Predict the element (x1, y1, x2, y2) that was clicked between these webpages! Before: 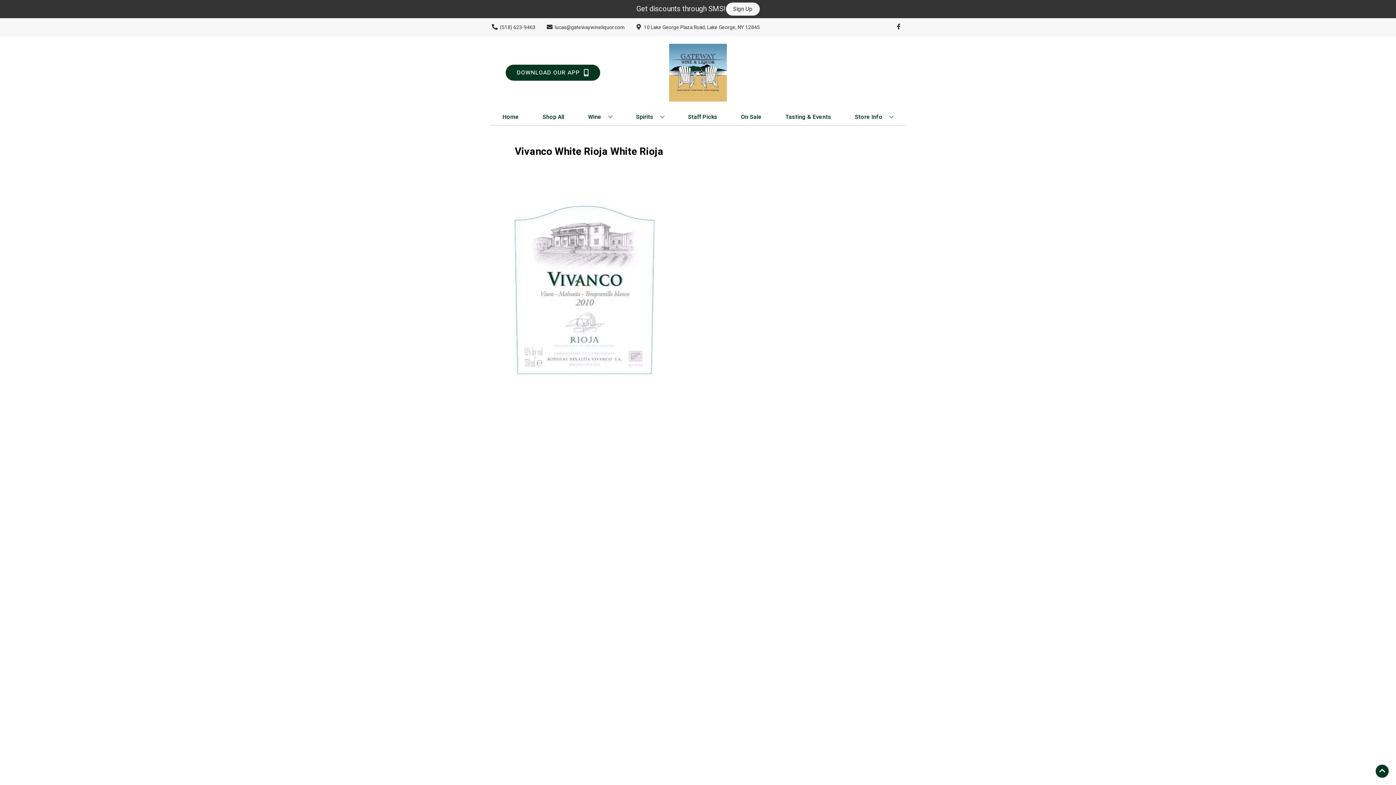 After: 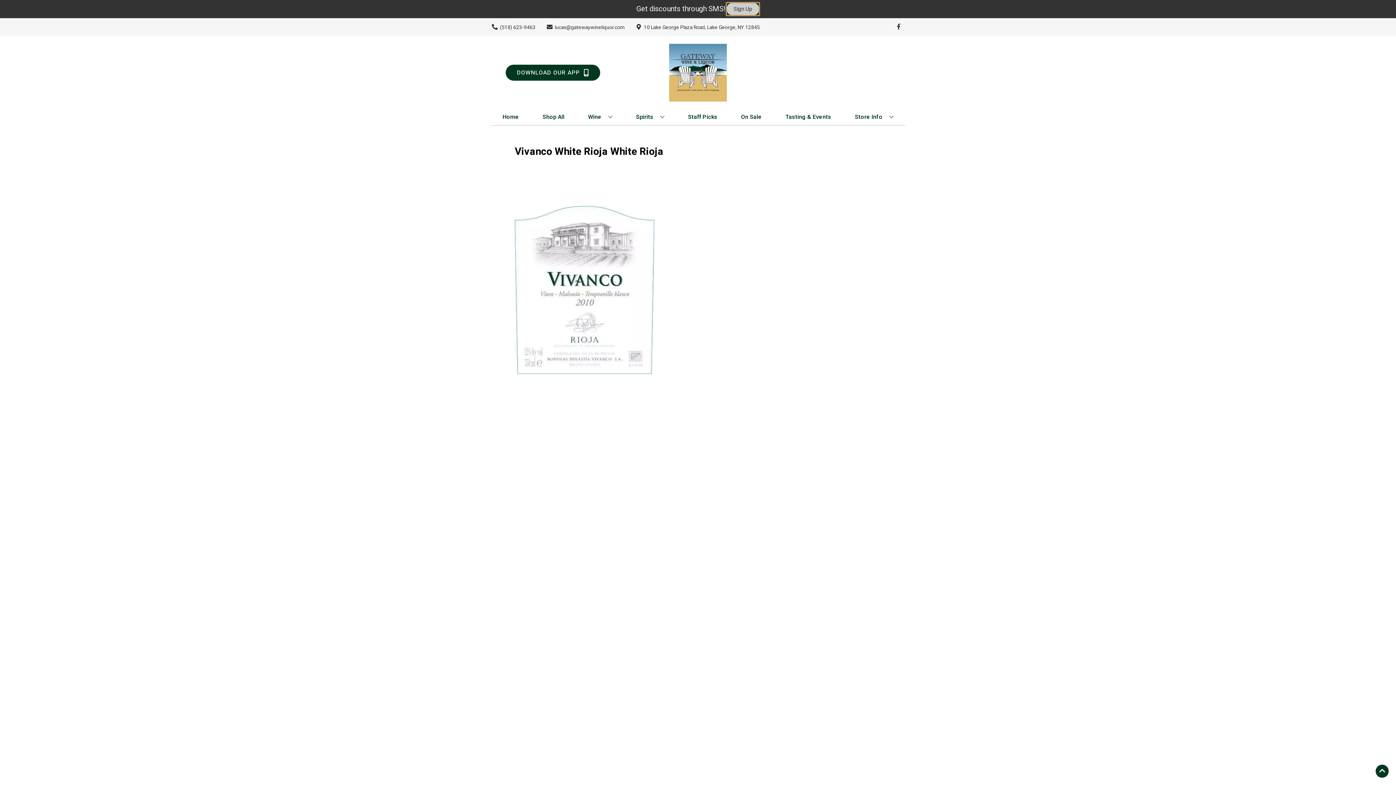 Action: label: Sign Up bbox: (726, 2, 759, 15)